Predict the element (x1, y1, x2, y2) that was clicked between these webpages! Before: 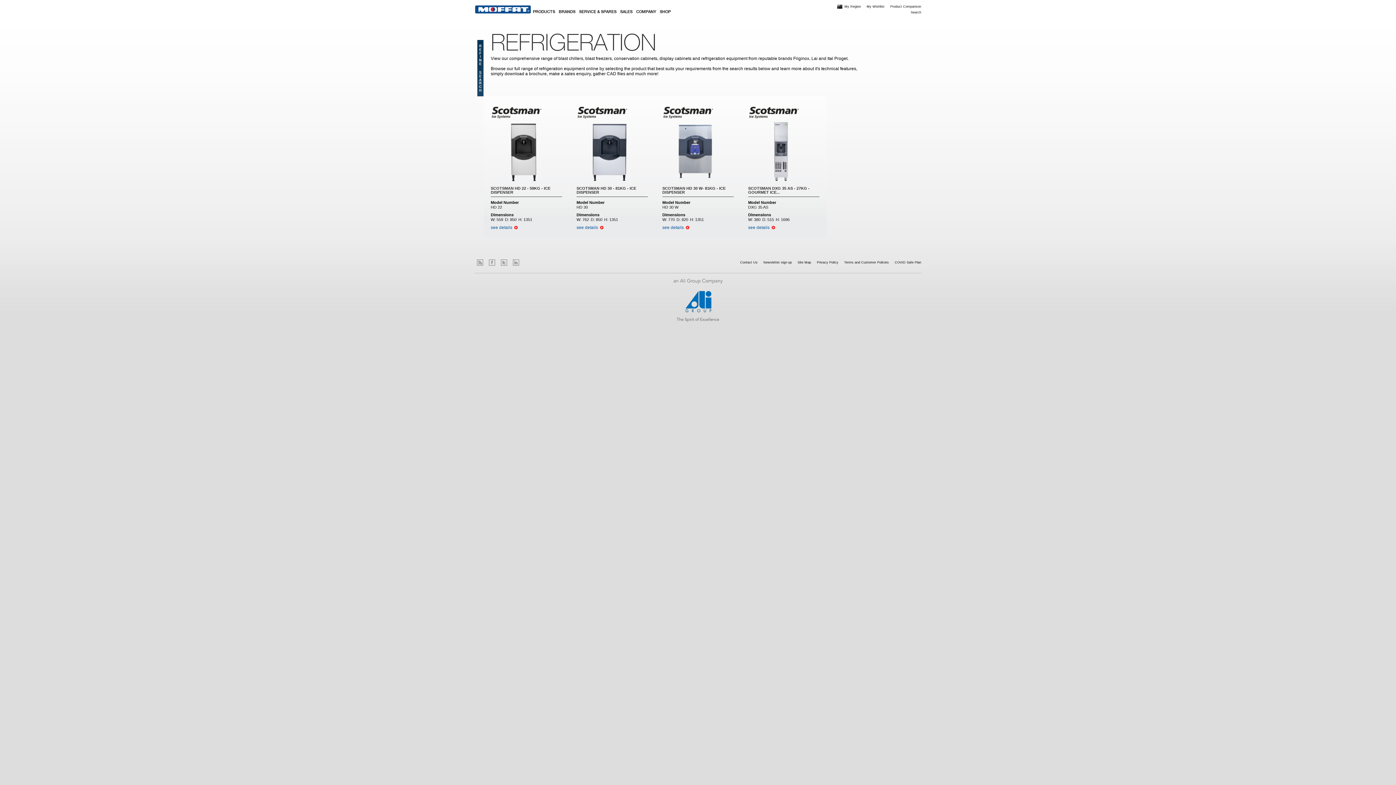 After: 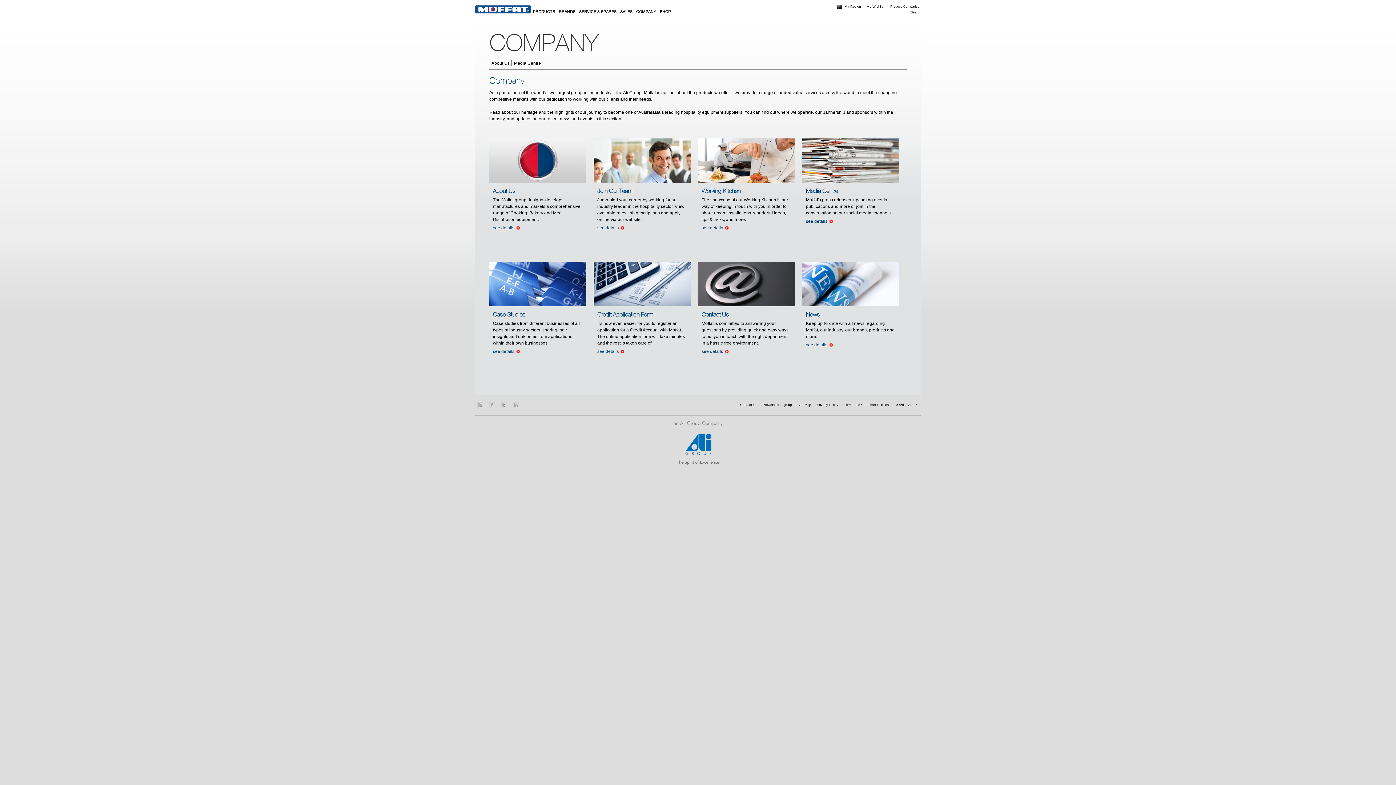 Action: label: COMPANY bbox: (634, 9, 658, 14)